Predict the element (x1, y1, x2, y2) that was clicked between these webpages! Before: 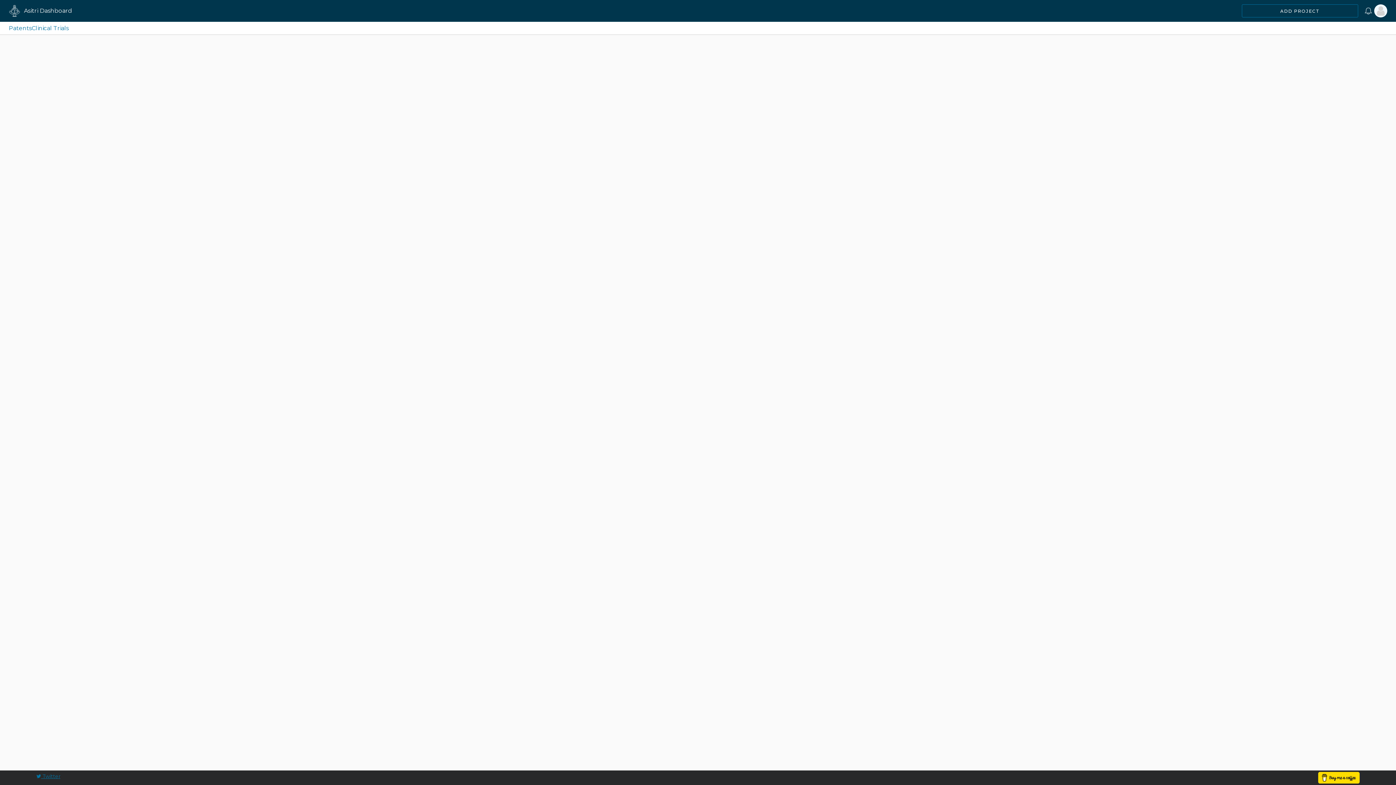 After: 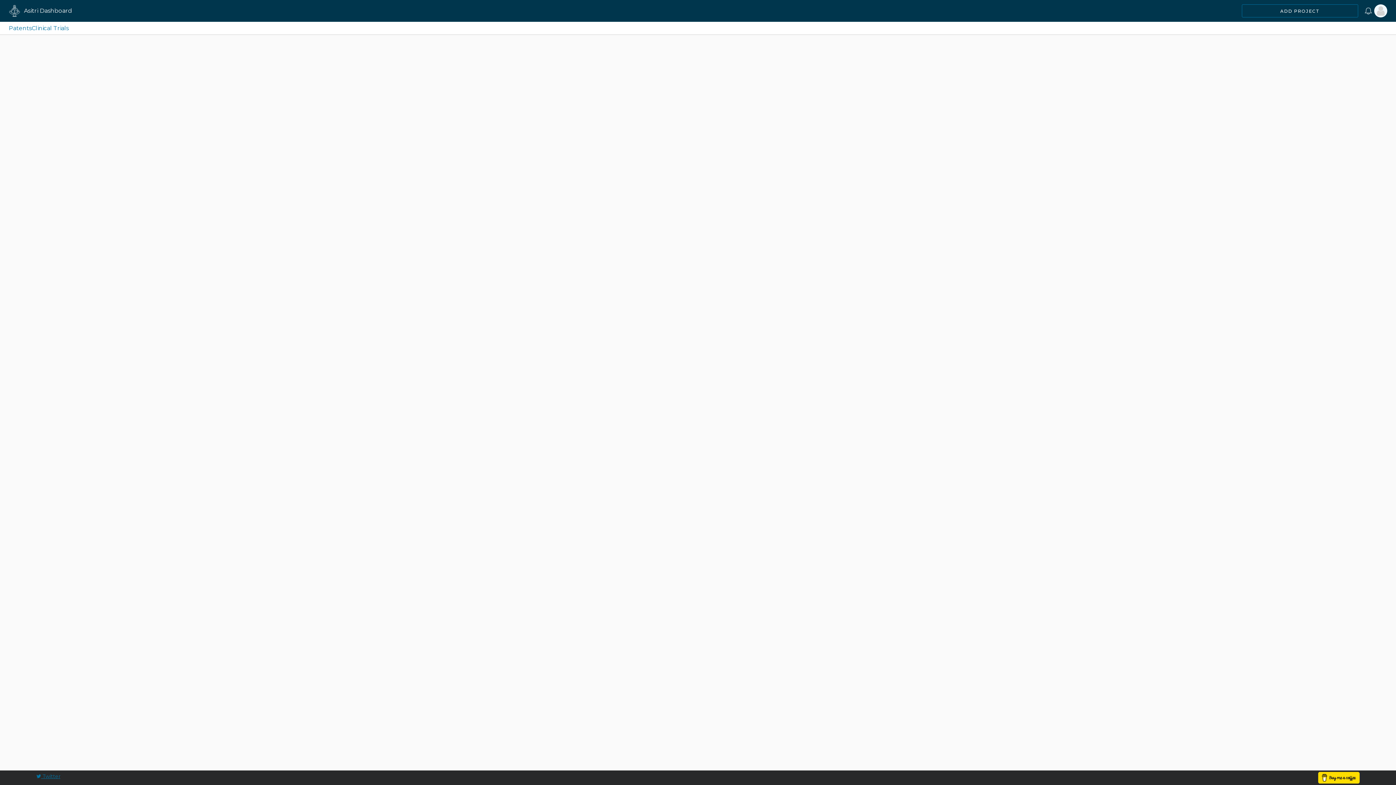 Action: label: Patents bbox: (8, 24, 31, 31)